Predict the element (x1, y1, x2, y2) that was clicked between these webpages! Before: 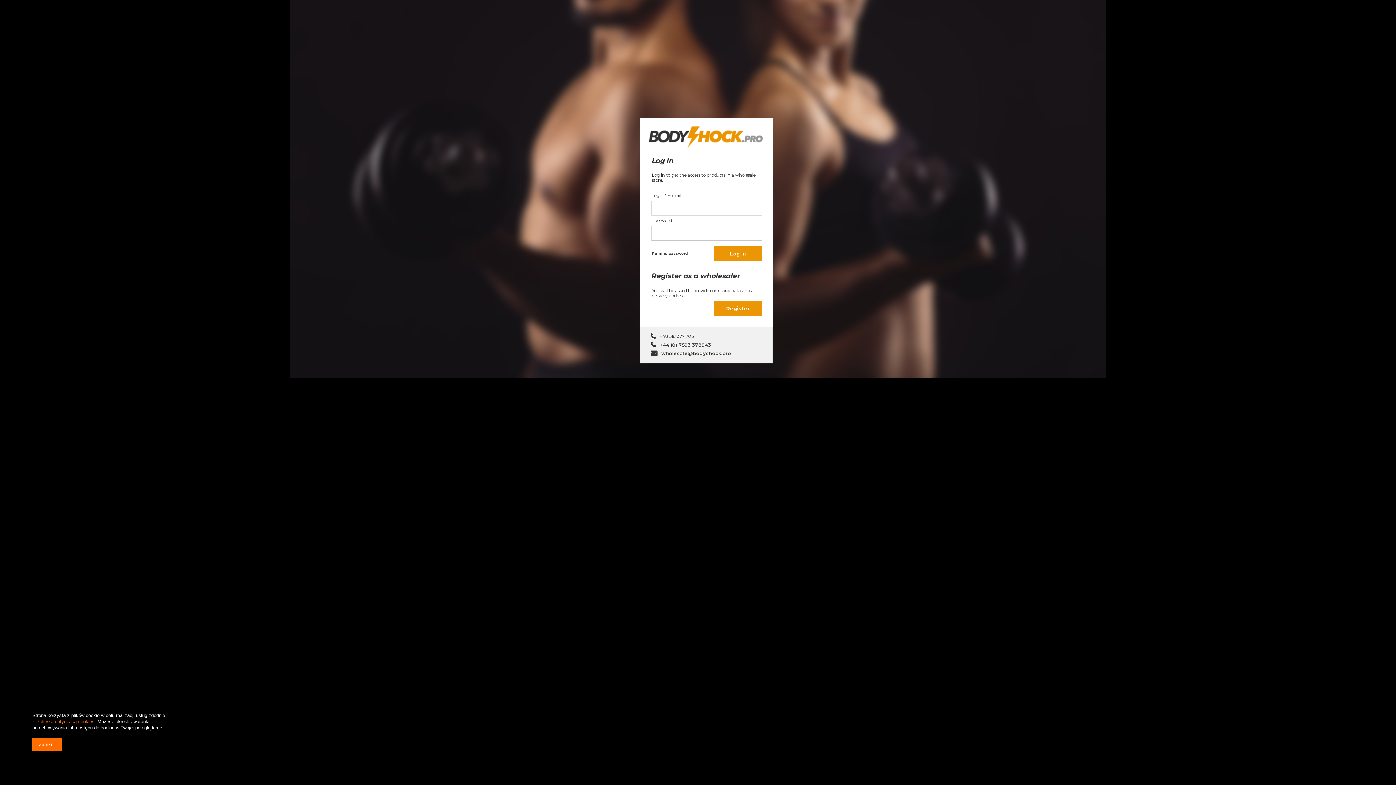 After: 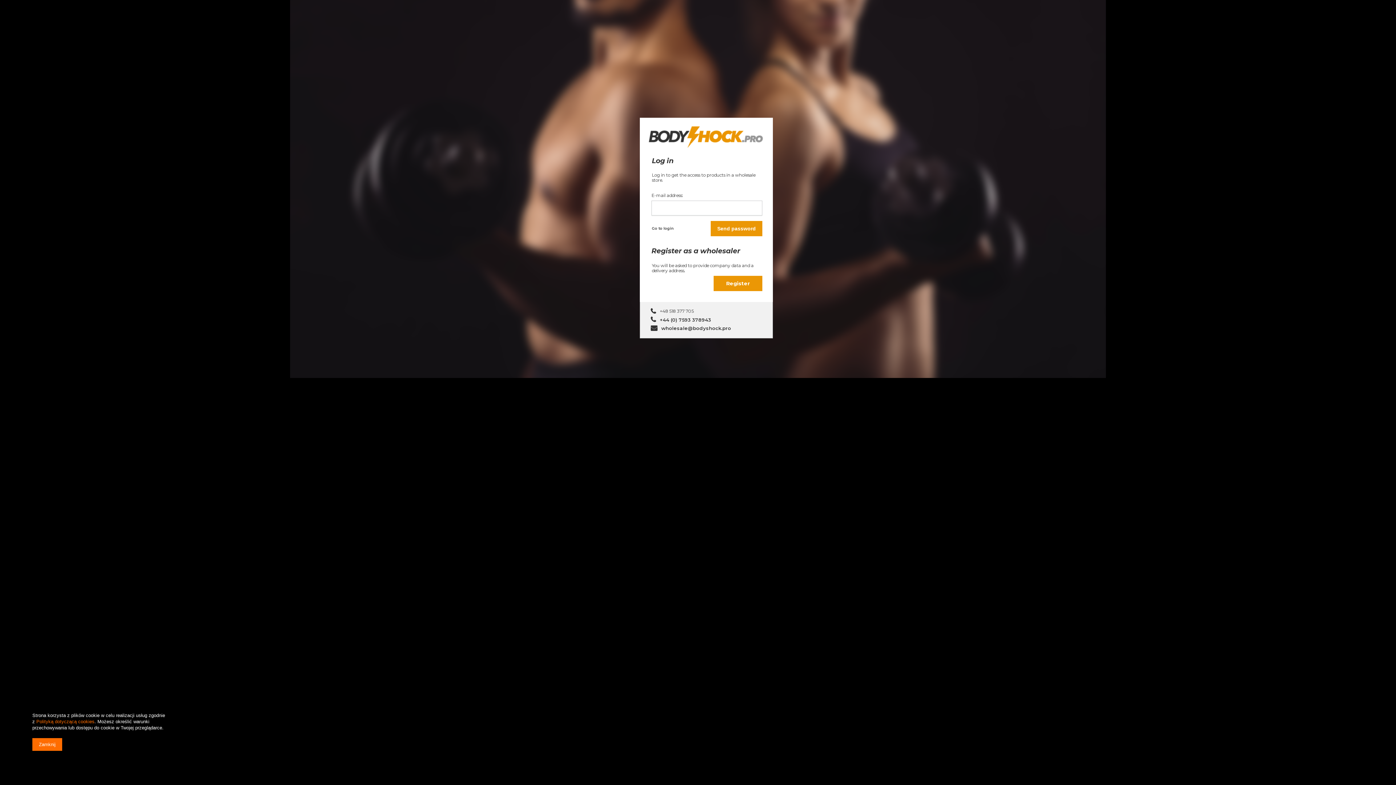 Action: bbox: (652, 246, 688, 261) label: Remind password